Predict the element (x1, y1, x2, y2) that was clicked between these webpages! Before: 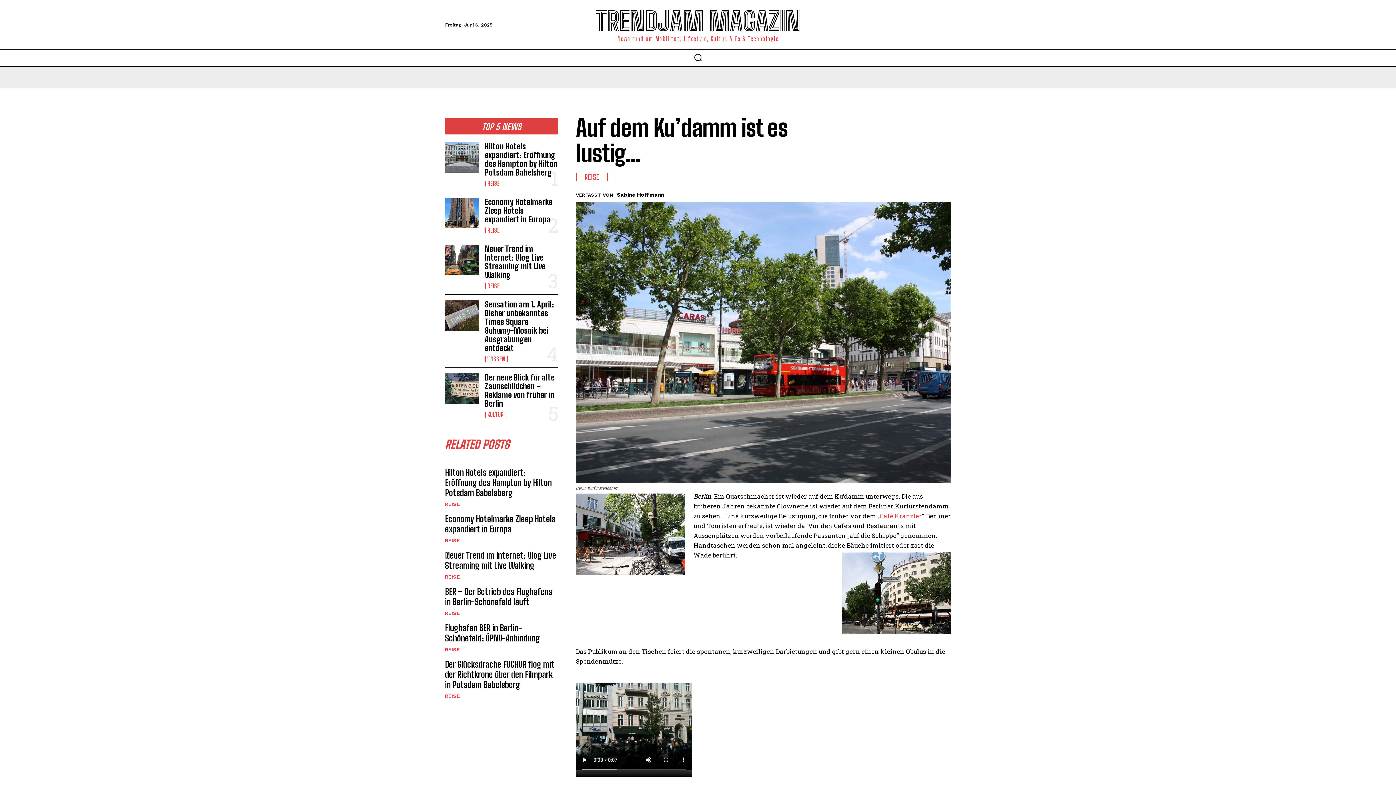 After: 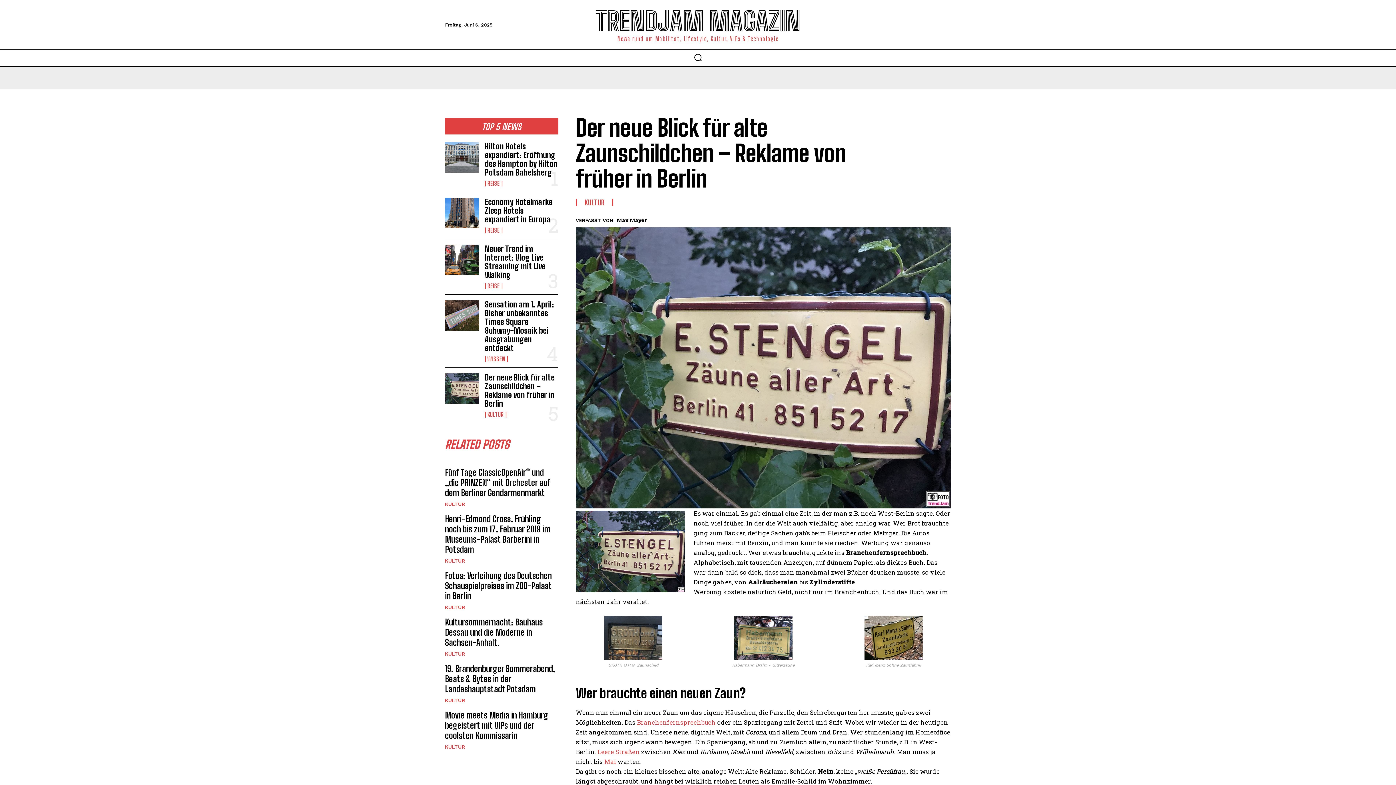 Action: bbox: (484, 372, 554, 408) label: Der neue Blick für alte Zaunschildchen – Reklame von früher in Berlin